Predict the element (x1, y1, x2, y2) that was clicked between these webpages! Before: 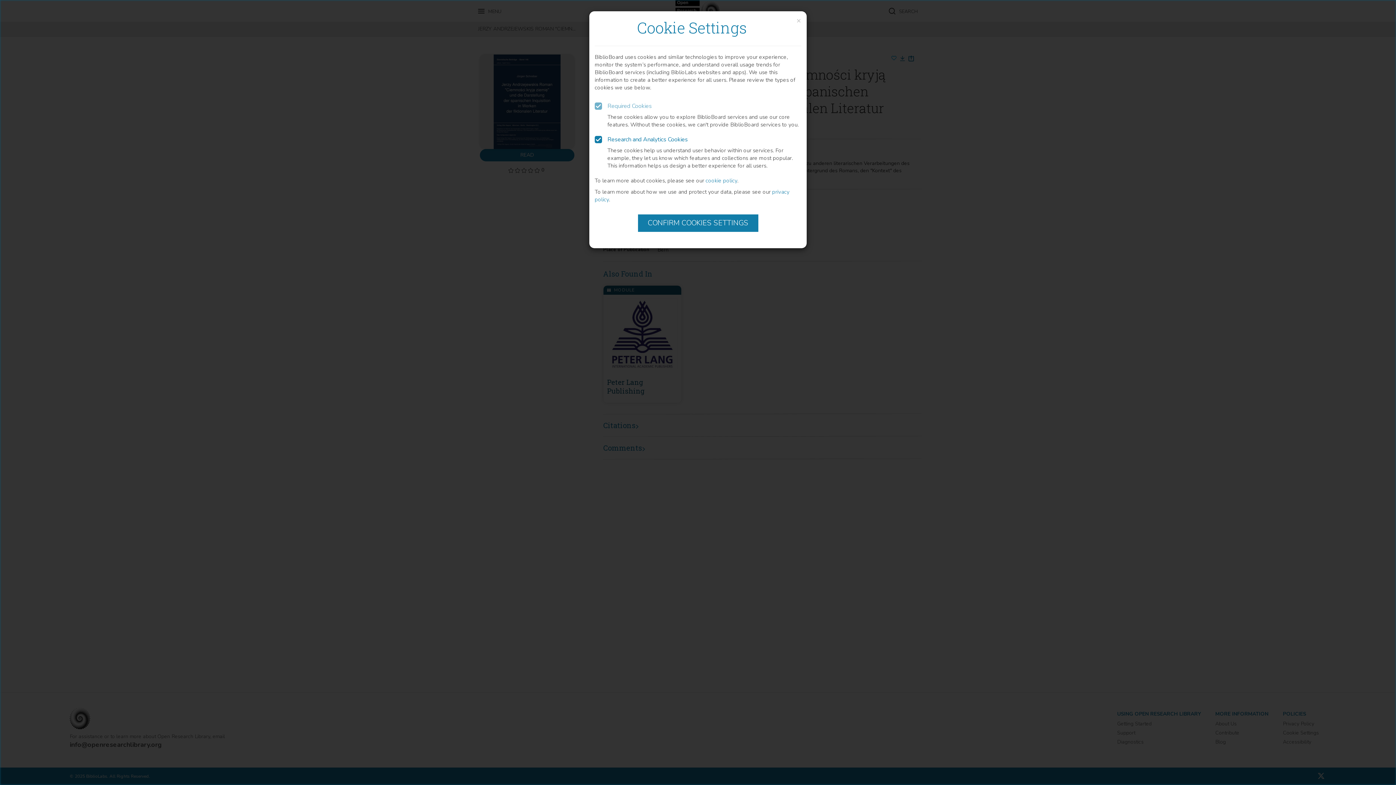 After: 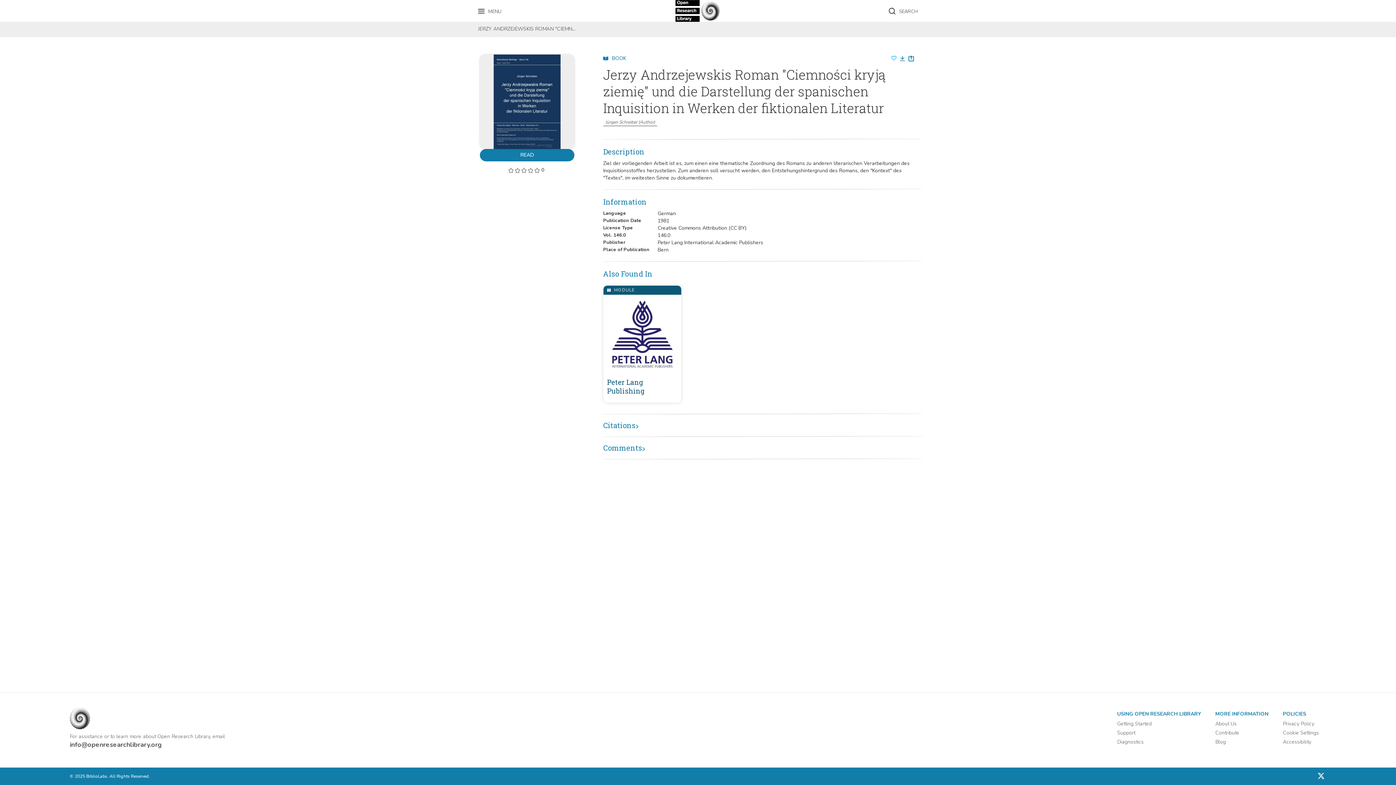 Action: bbox: (638, 155, 758, 172) label: CONFIRM COOKIES SETTINGS